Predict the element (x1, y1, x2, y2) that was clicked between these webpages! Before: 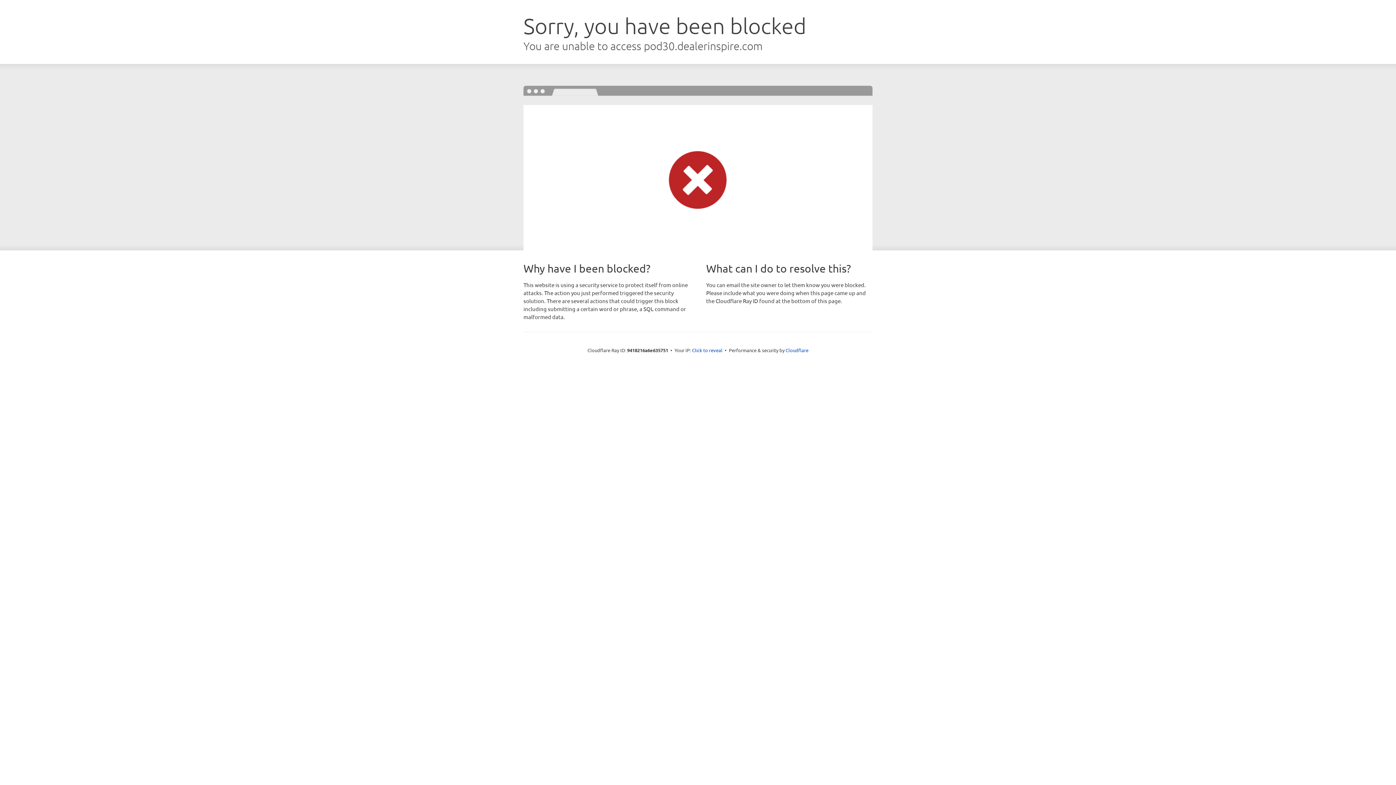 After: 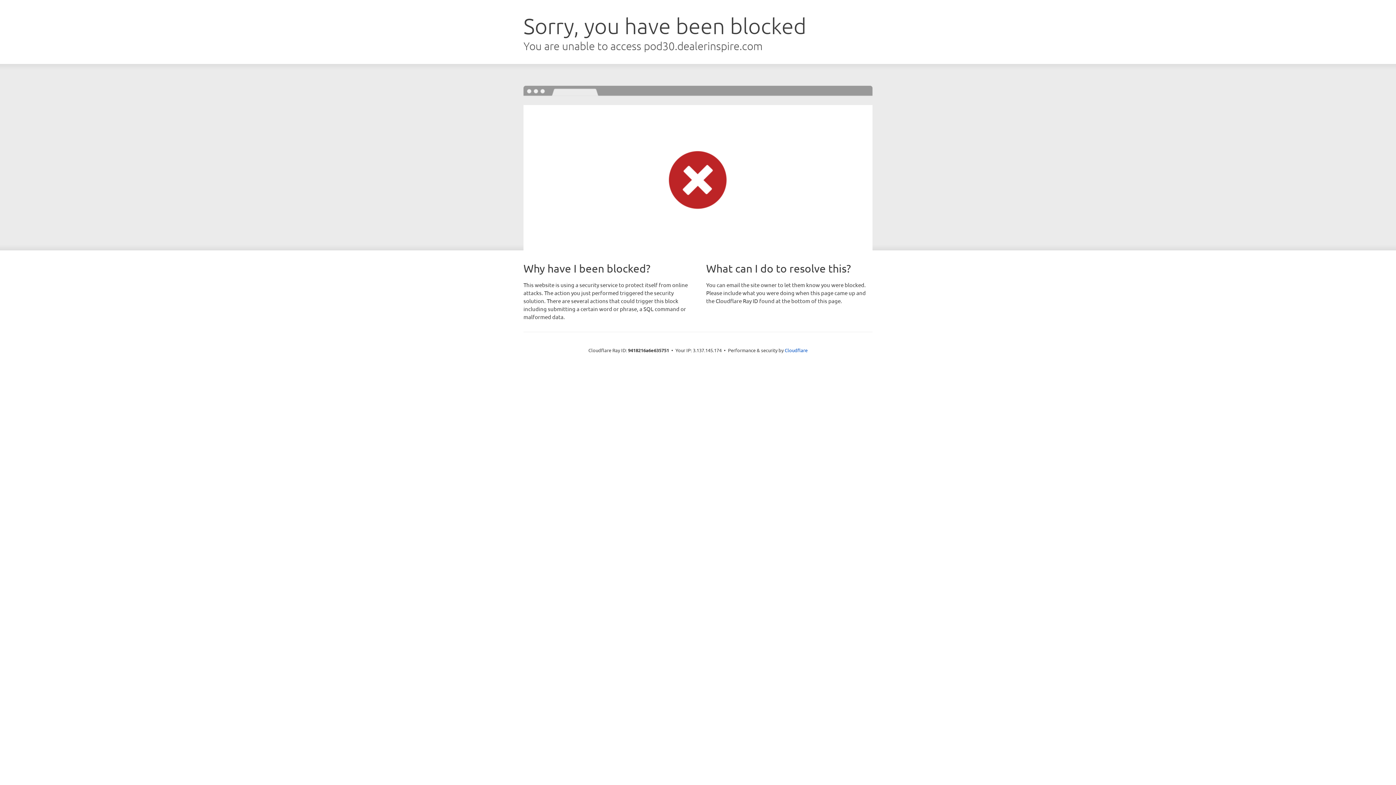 Action: label: Click to reveal bbox: (692, 346, 722, 353)